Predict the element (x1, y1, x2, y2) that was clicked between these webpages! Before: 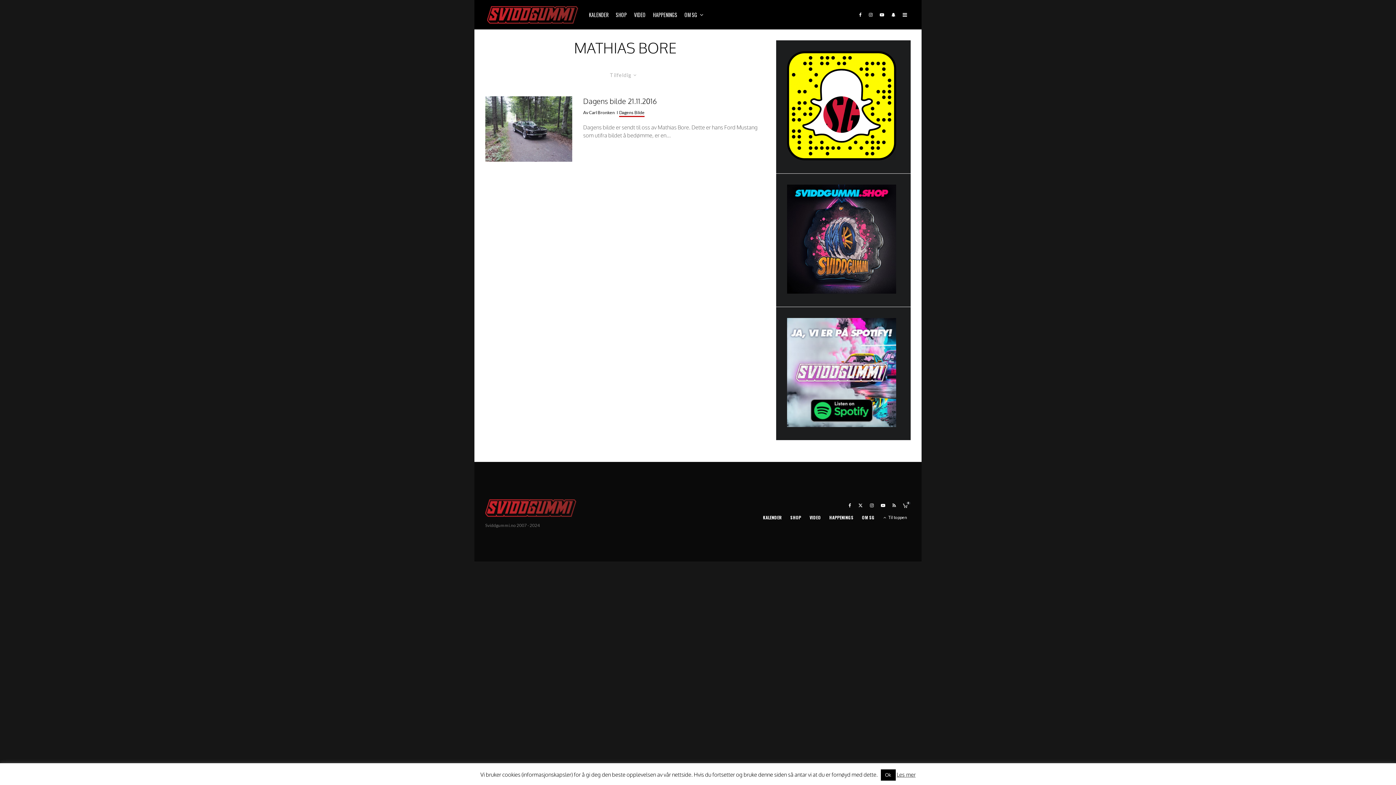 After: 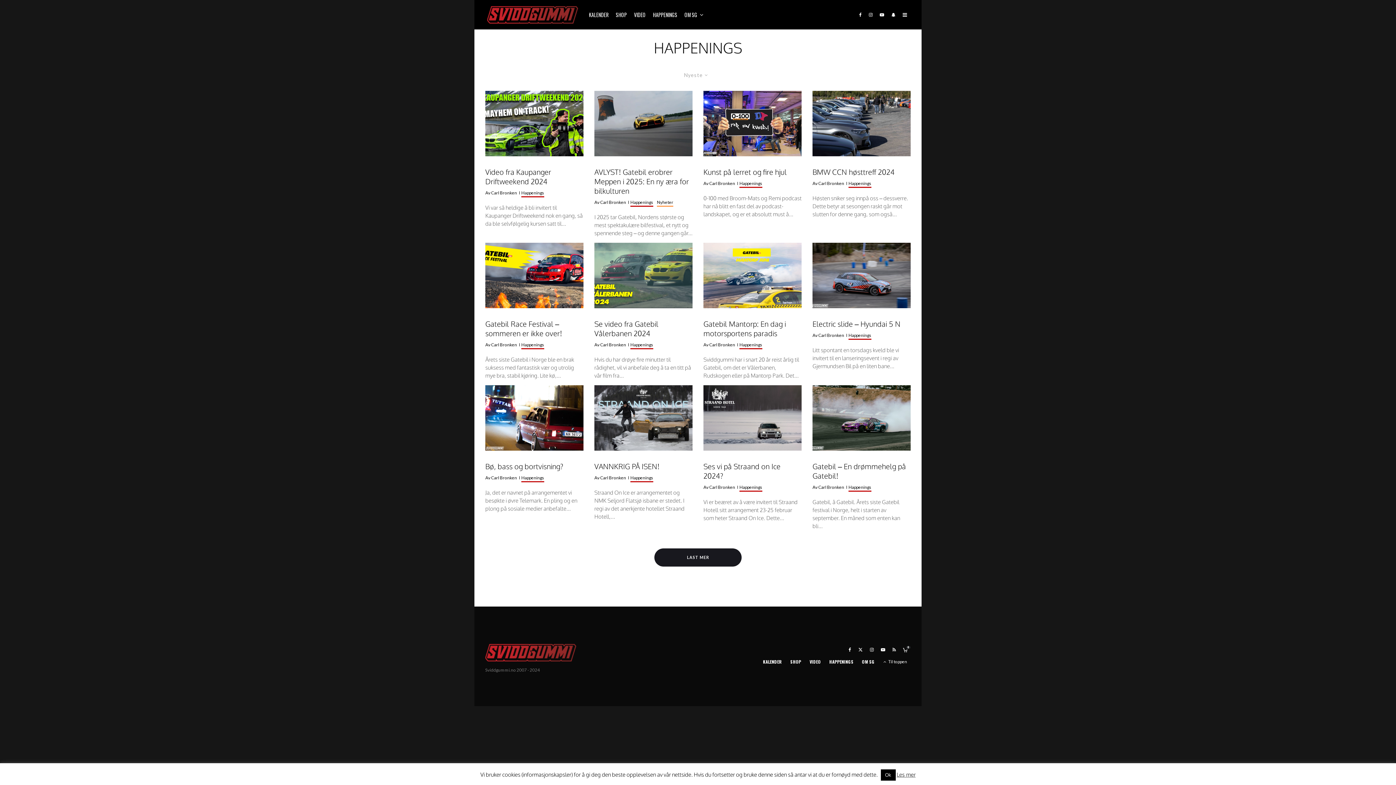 Action: bbox: (829, 514, 853, 520) label: HAPPENINGS